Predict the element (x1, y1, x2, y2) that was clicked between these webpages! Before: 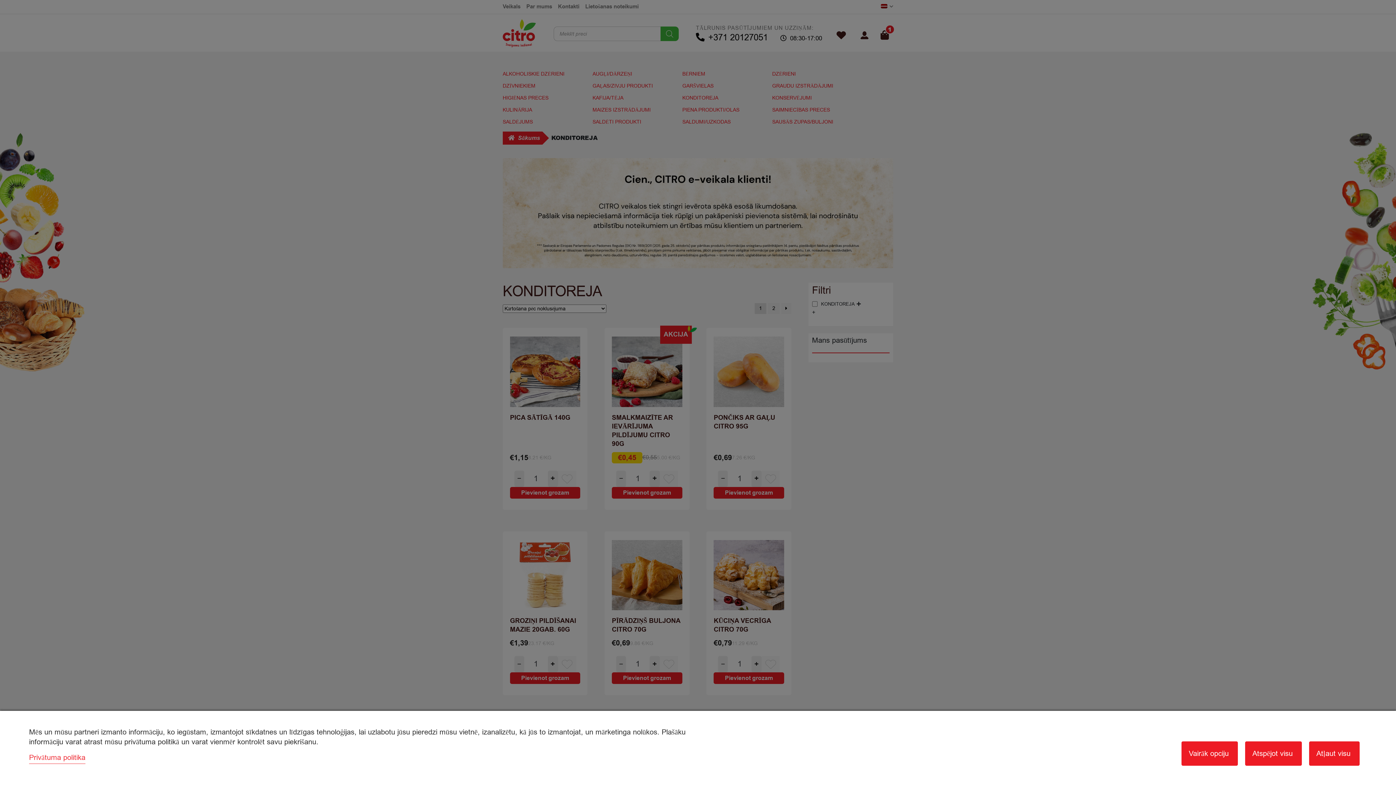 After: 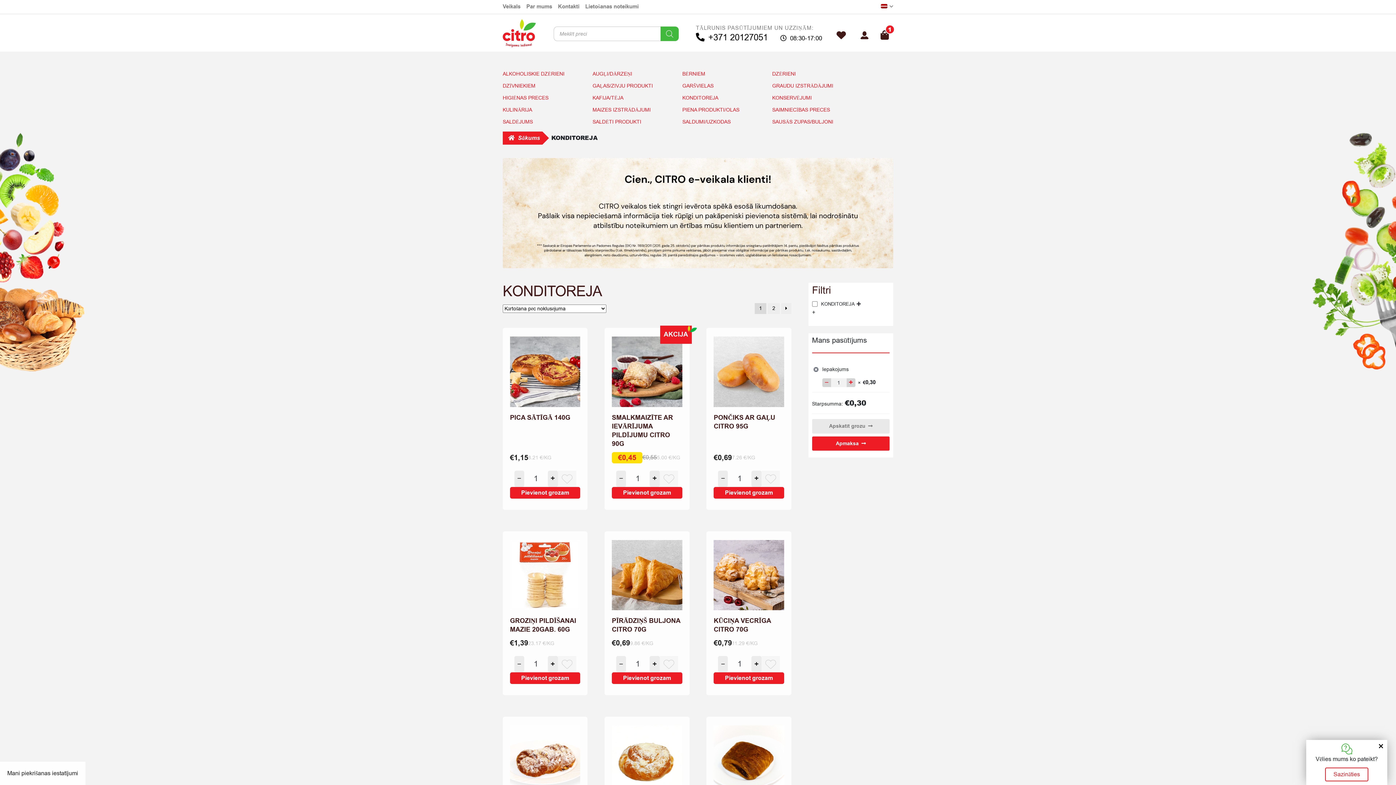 Action: label: Atspējot visu bbox: (1245, 741, 1302, 766)